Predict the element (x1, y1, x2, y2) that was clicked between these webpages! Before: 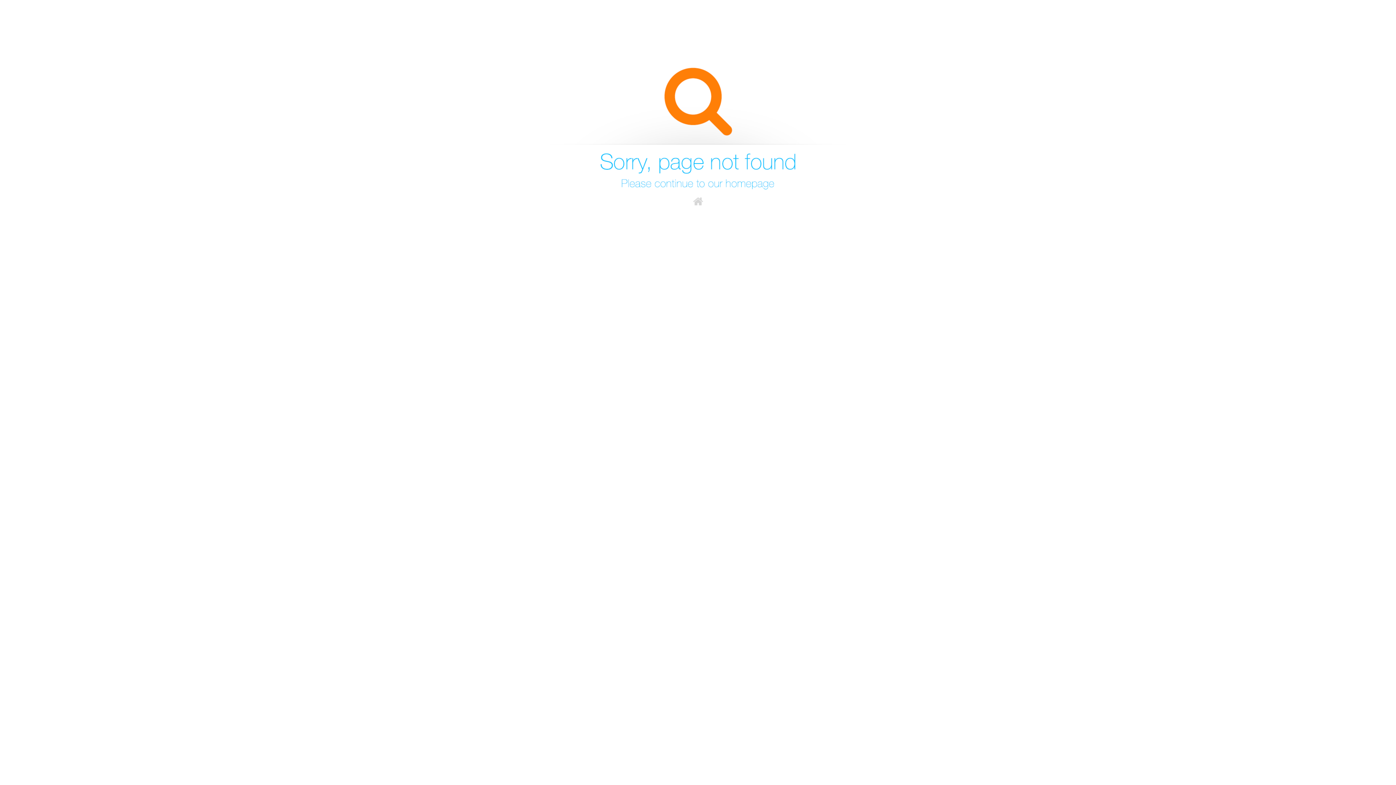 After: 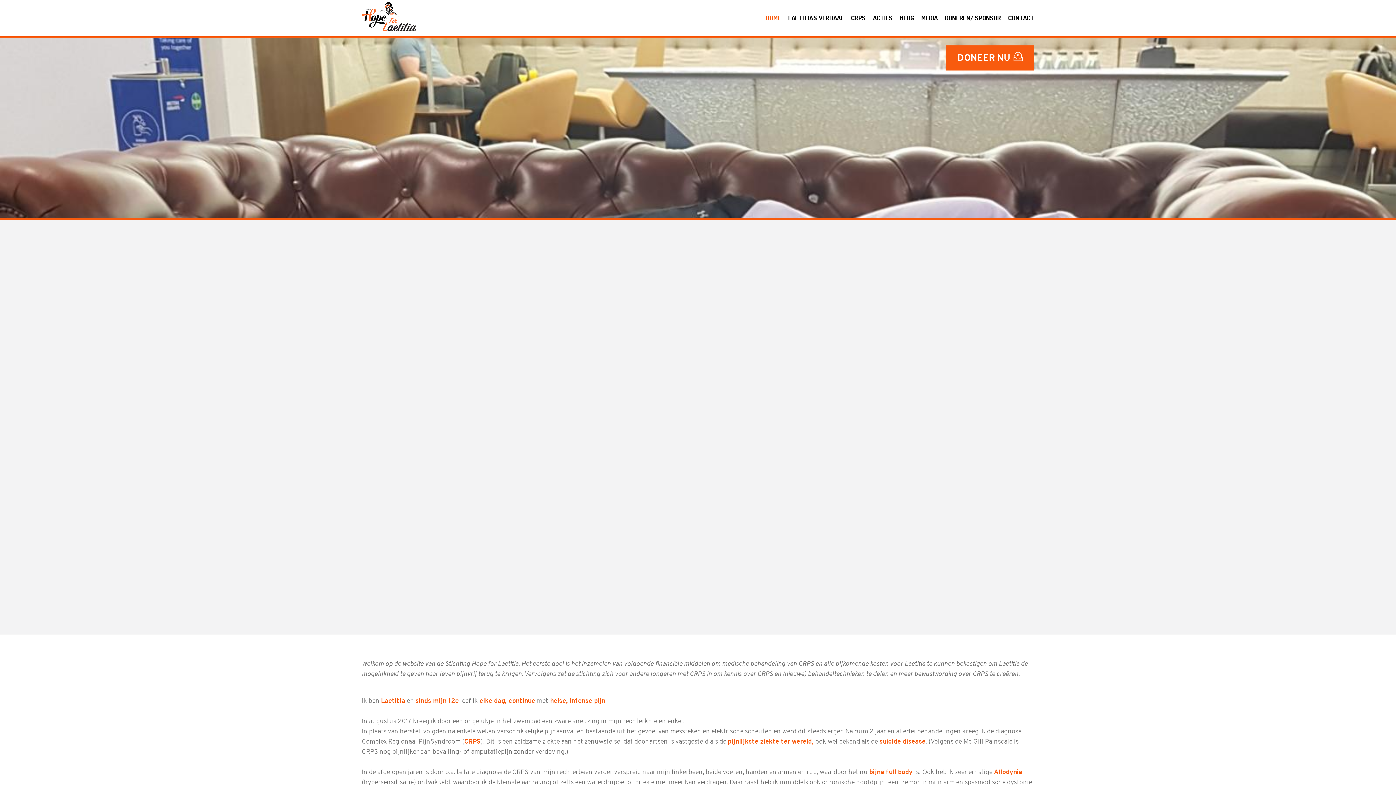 Action: bbox: (545, 203, 850, 209)